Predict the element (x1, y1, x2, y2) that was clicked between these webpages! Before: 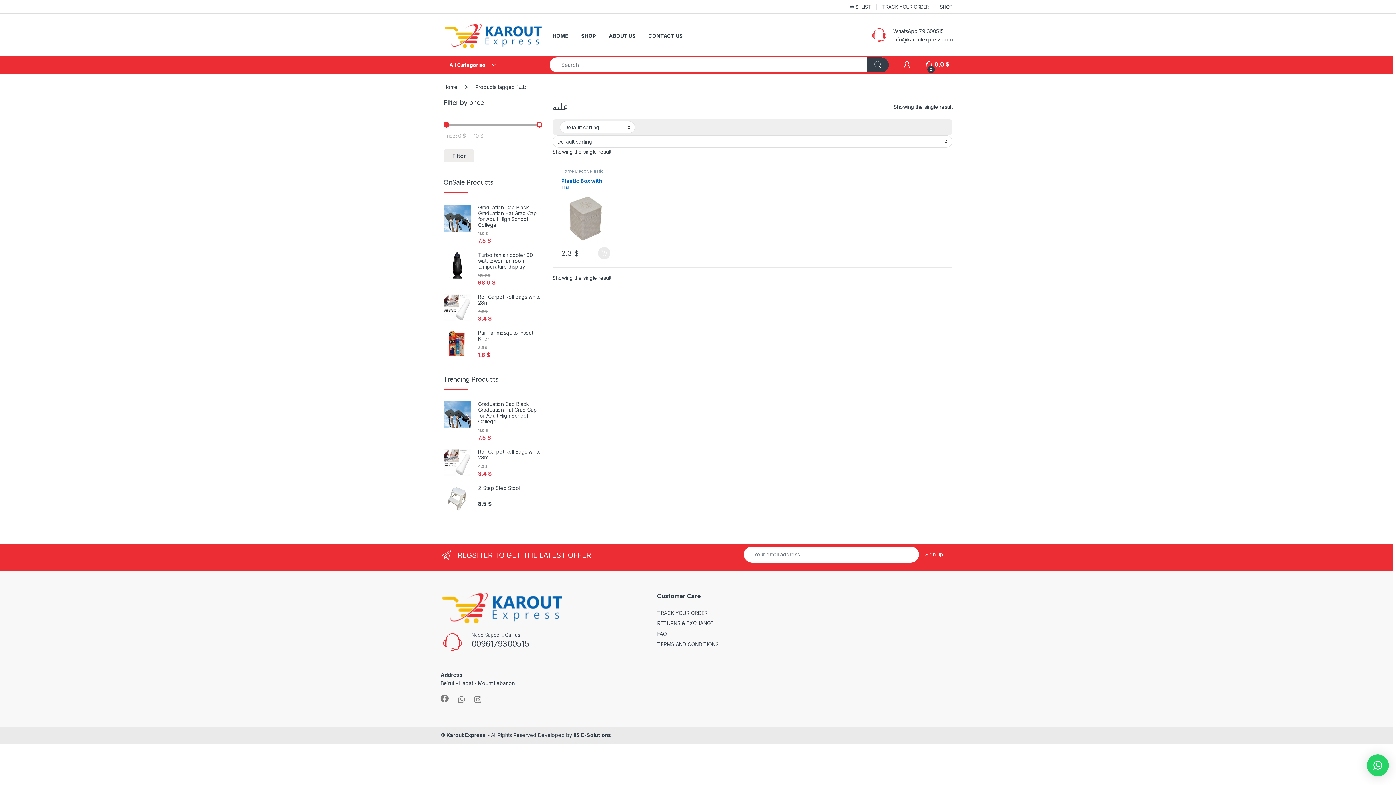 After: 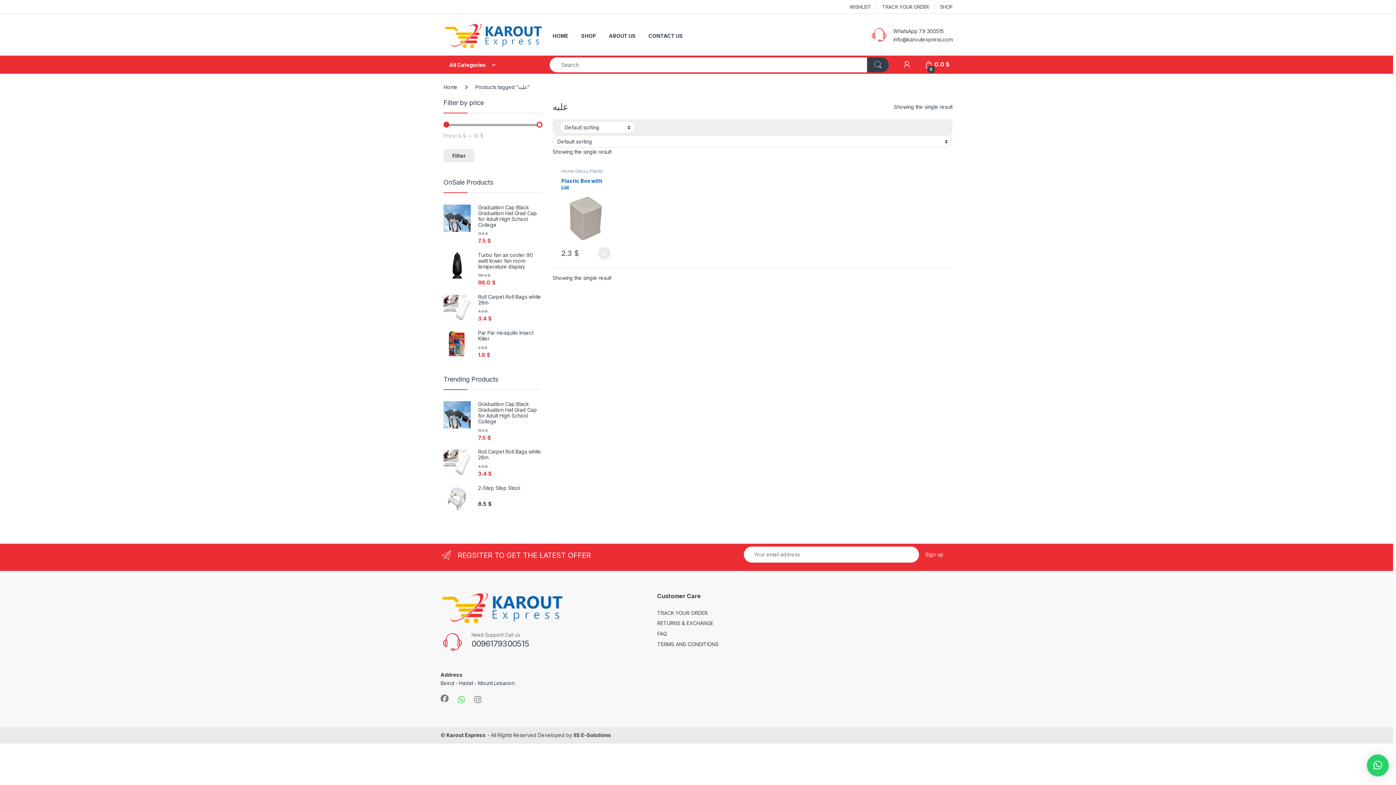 Action: bbox: (458, 695, 465, 703)